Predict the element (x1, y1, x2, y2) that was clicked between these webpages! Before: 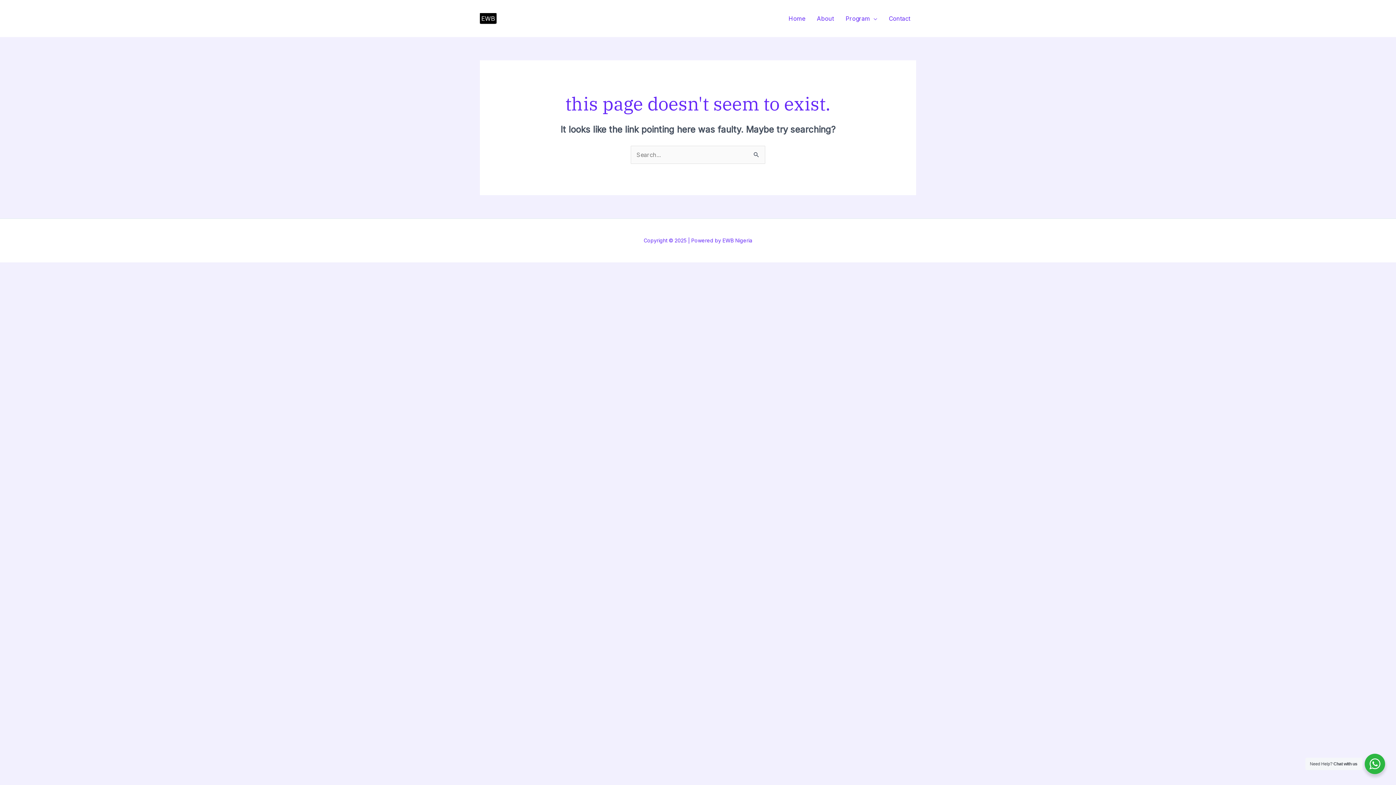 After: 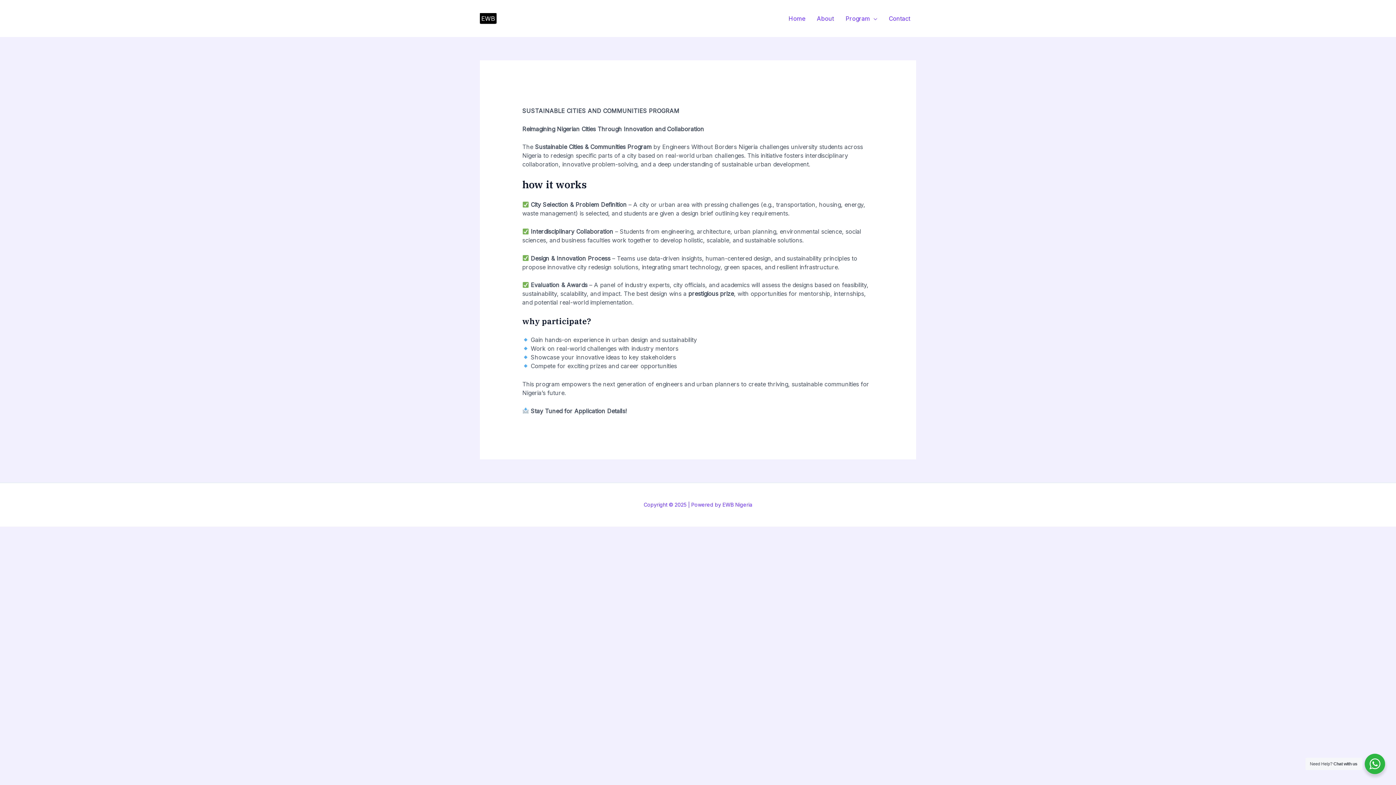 Action: label: Program bbox: (840, 5, 883, 31)